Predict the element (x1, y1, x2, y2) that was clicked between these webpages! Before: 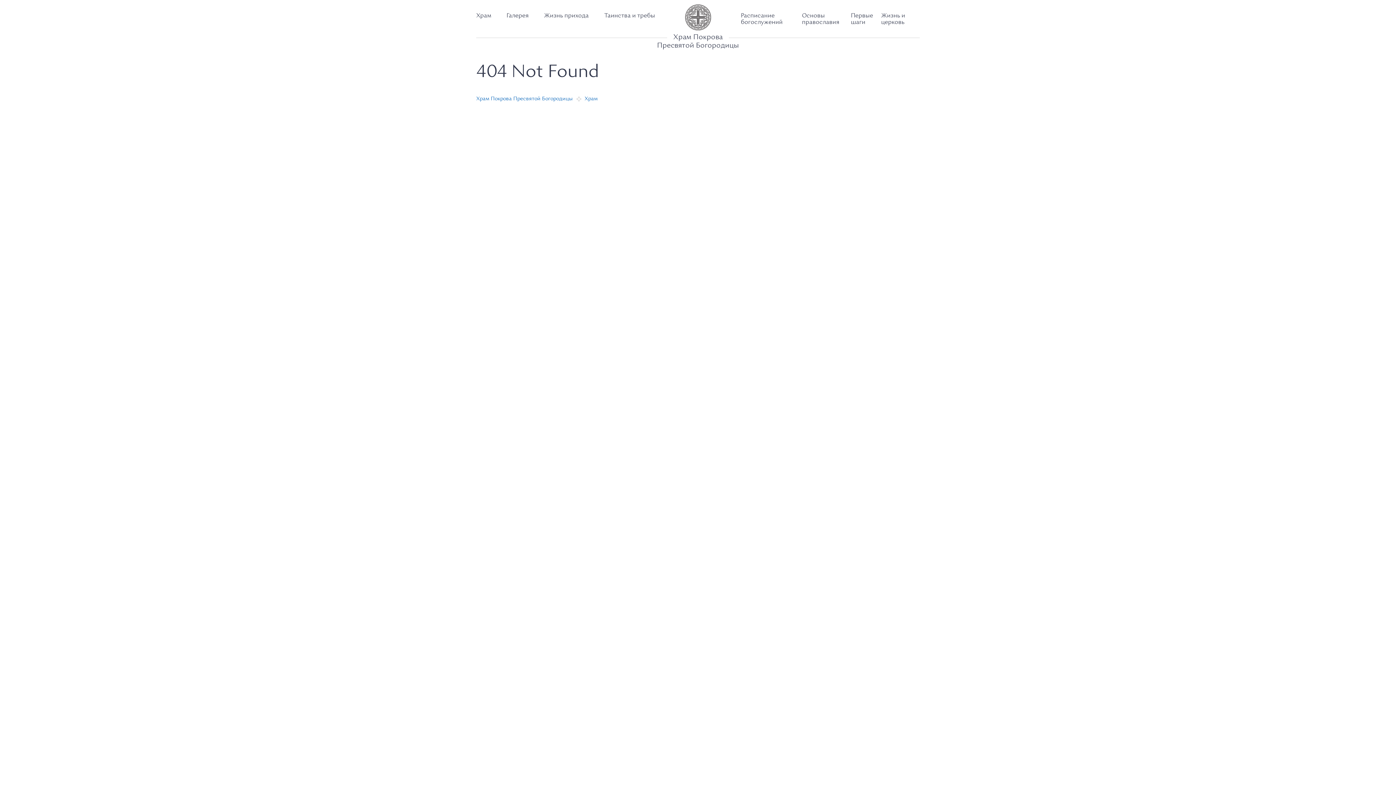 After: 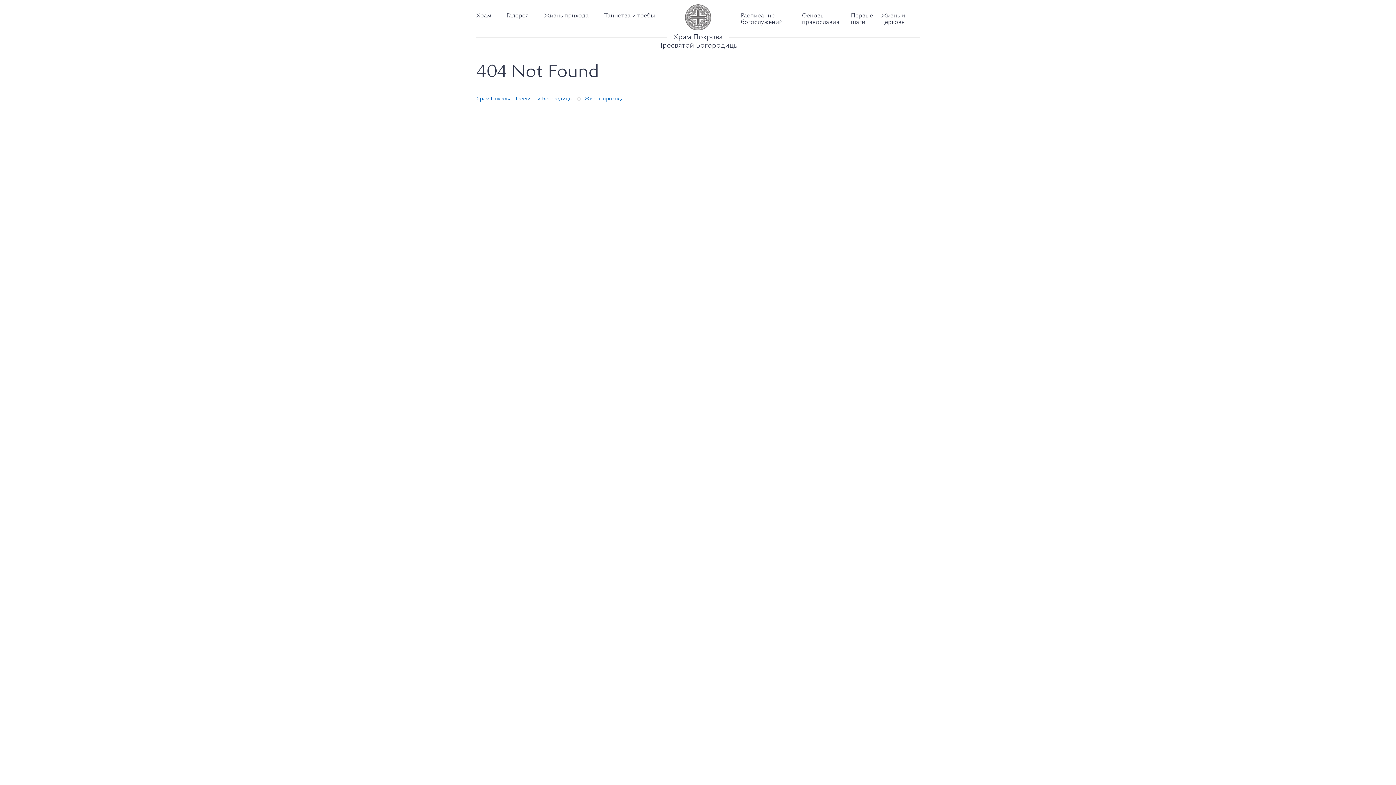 Action: label: Жизнь прихода bbox: (544, 12, 588, 37)